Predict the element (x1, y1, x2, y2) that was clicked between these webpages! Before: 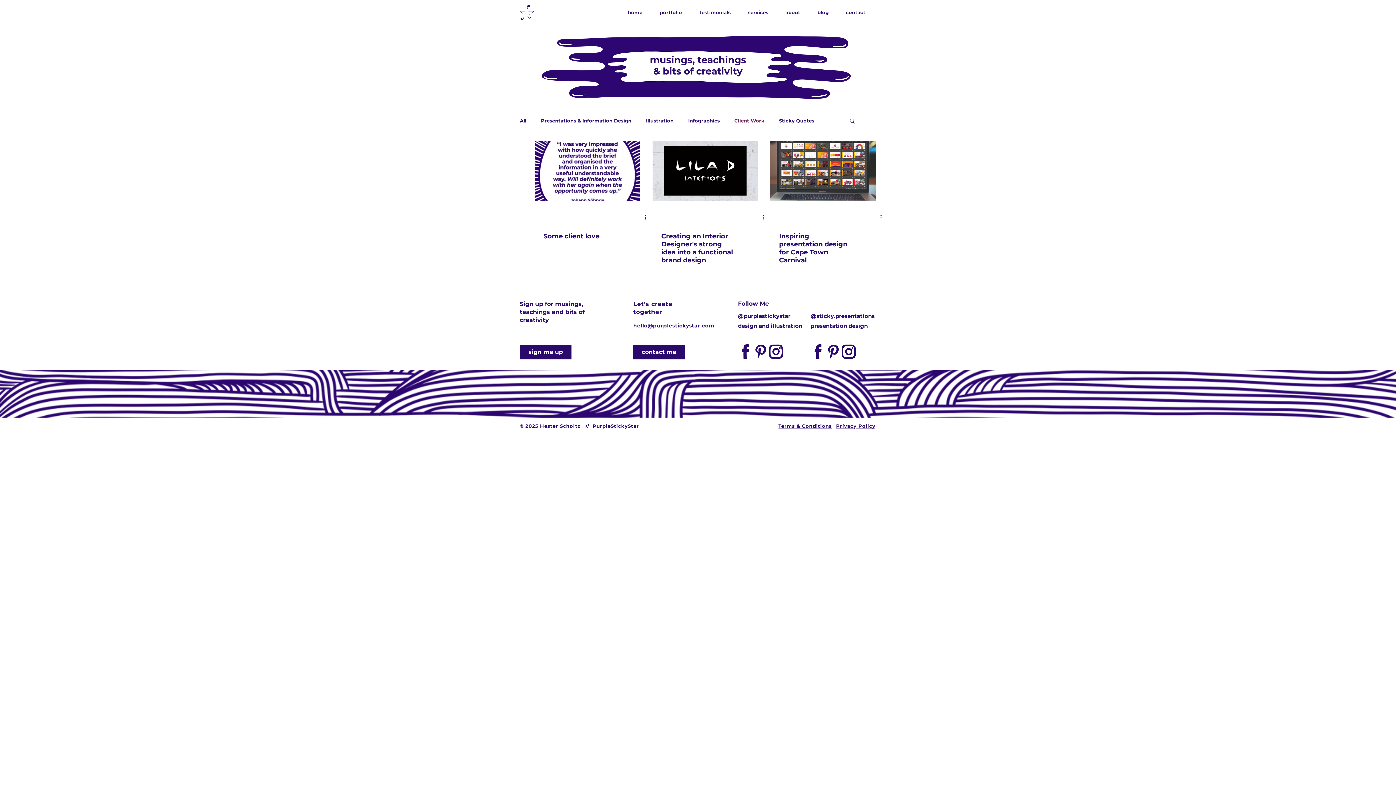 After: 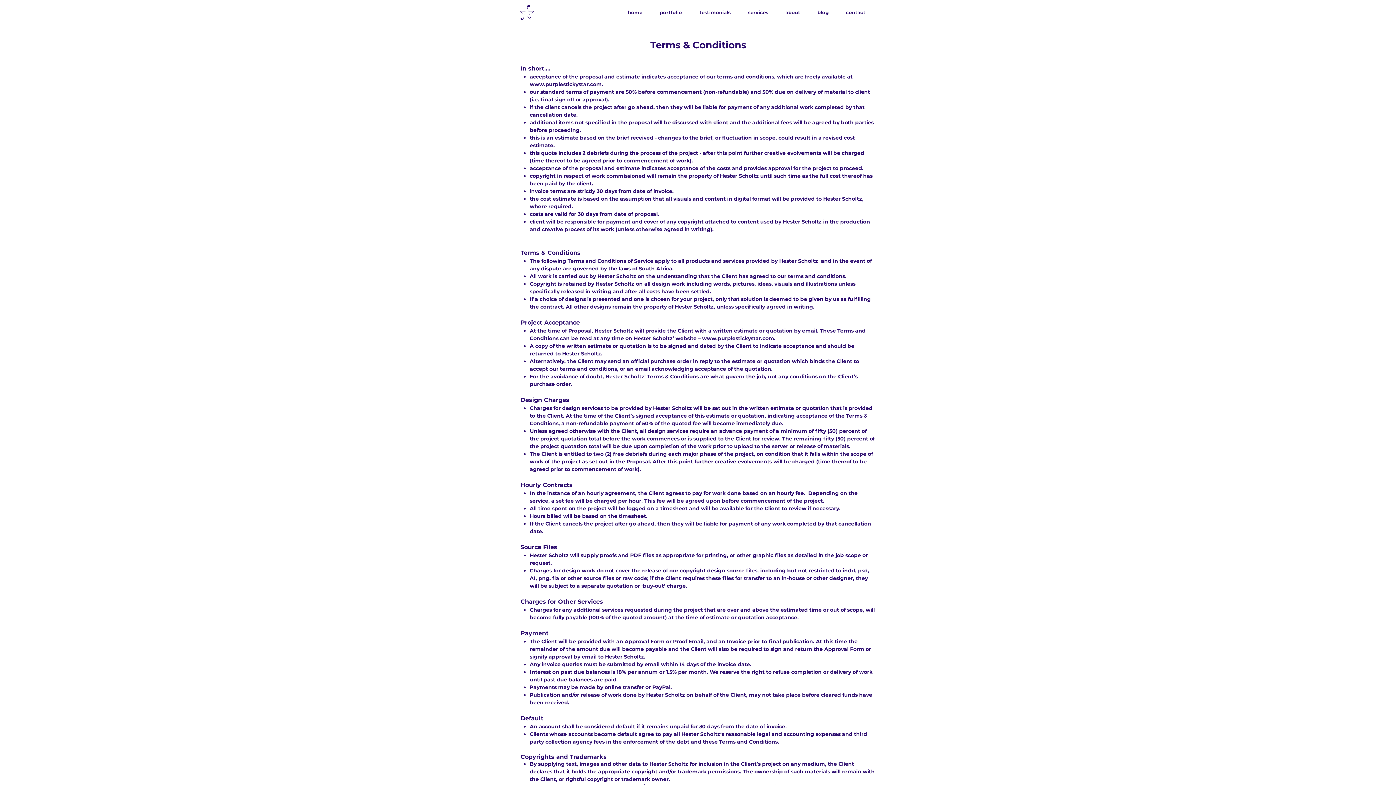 Action: bbox: (778, 423, 832, 429) label: Terms & Conditions